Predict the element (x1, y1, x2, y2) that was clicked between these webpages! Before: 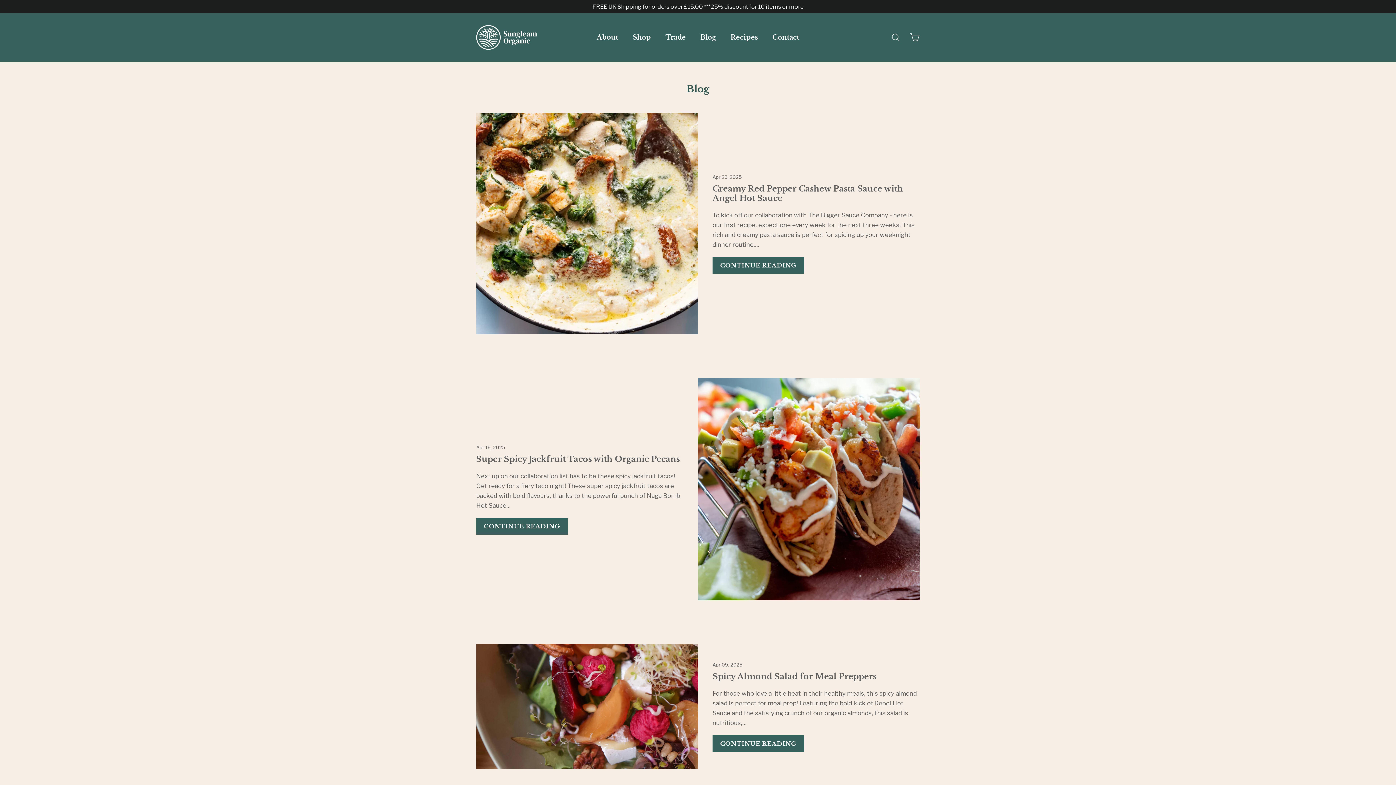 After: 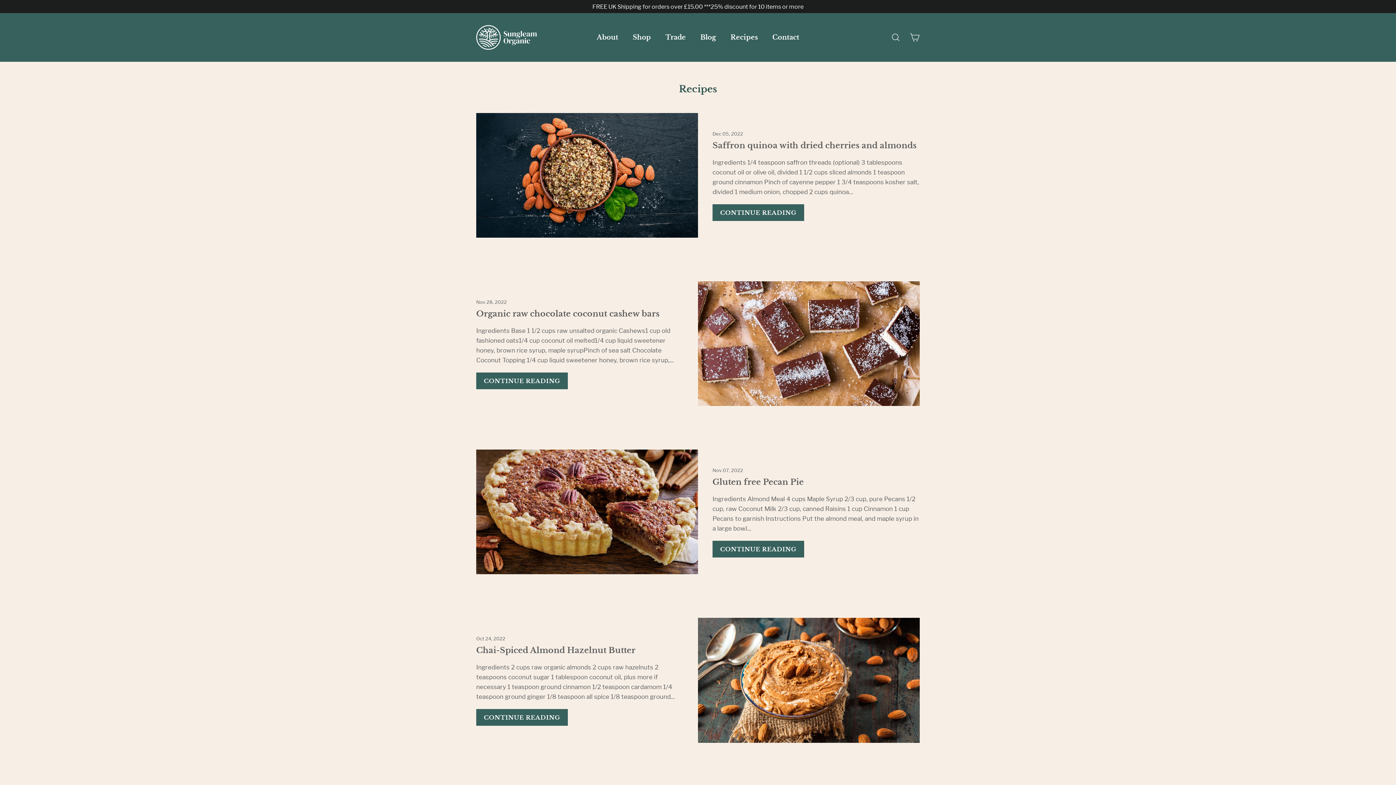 Action: bbox: (723, 30, 765, 44) label: Recipes